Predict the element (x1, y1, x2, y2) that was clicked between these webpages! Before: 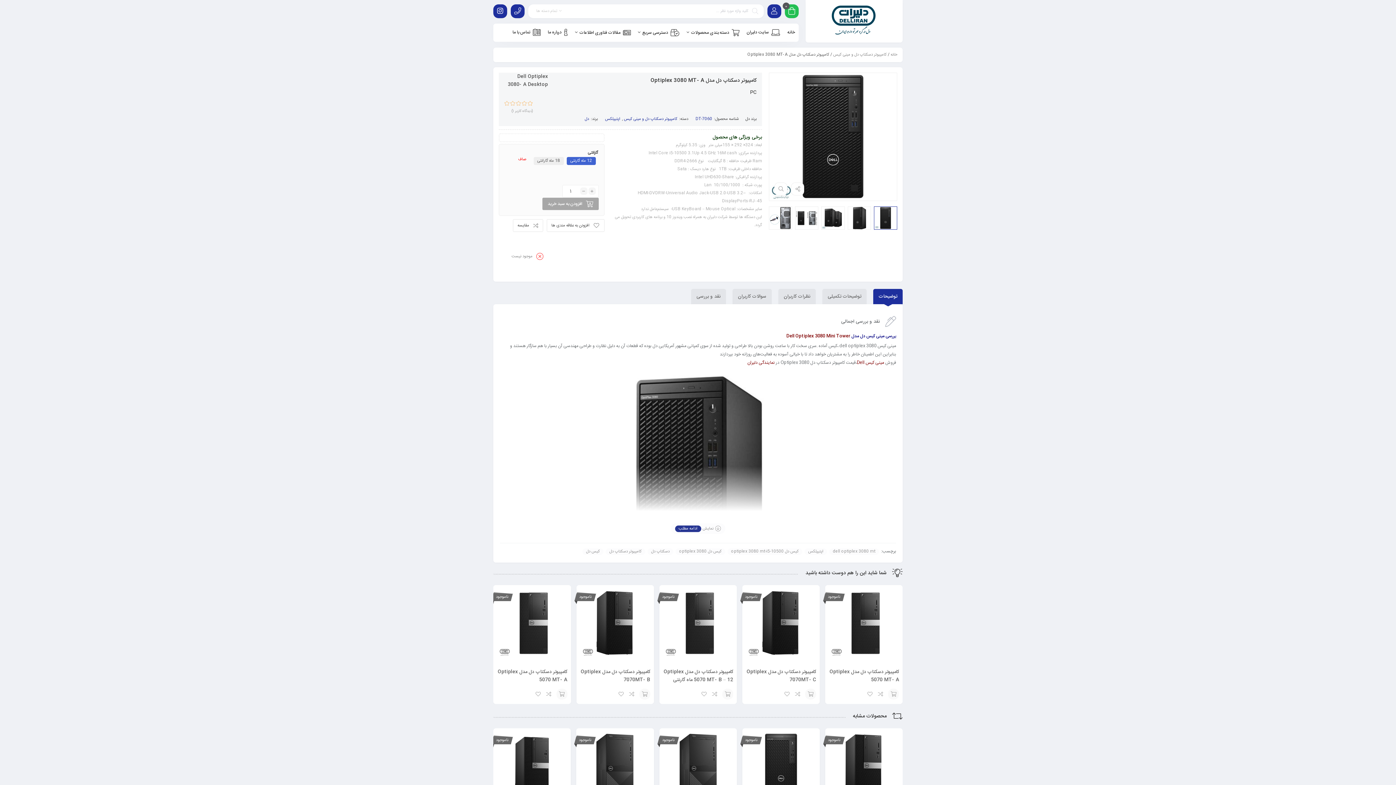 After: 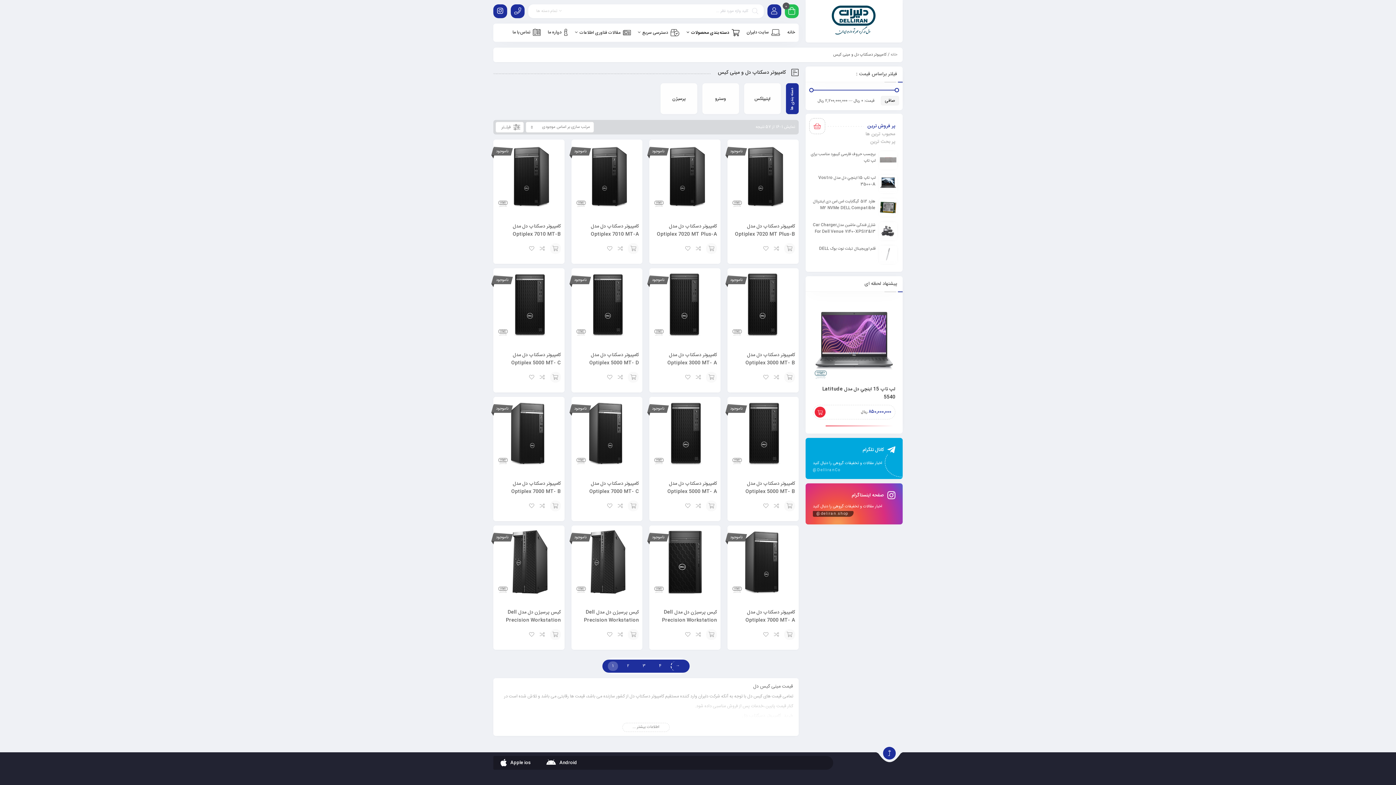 Action: label: کامپیوتر دسکتاپ دل و مینی کیس bbox: (623, 115, 678, 122)